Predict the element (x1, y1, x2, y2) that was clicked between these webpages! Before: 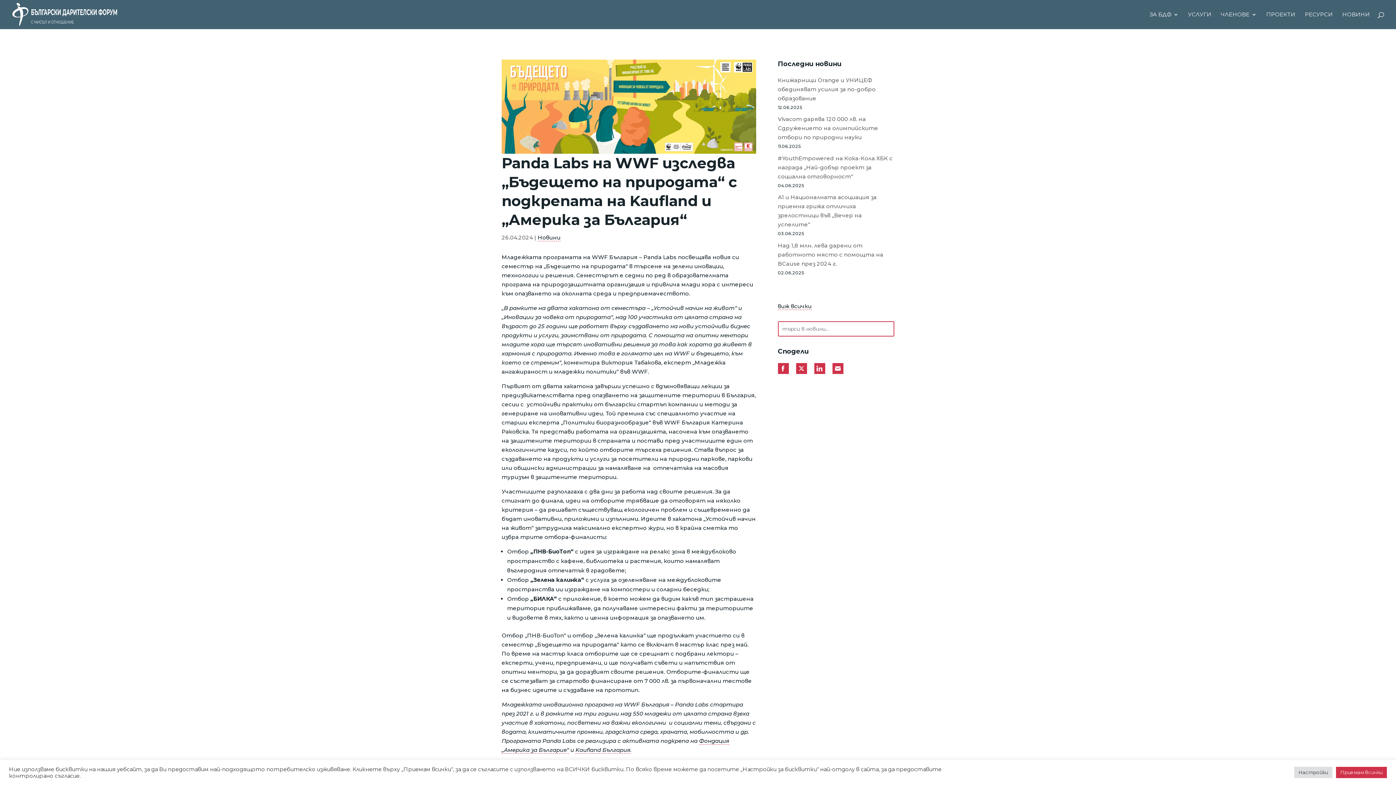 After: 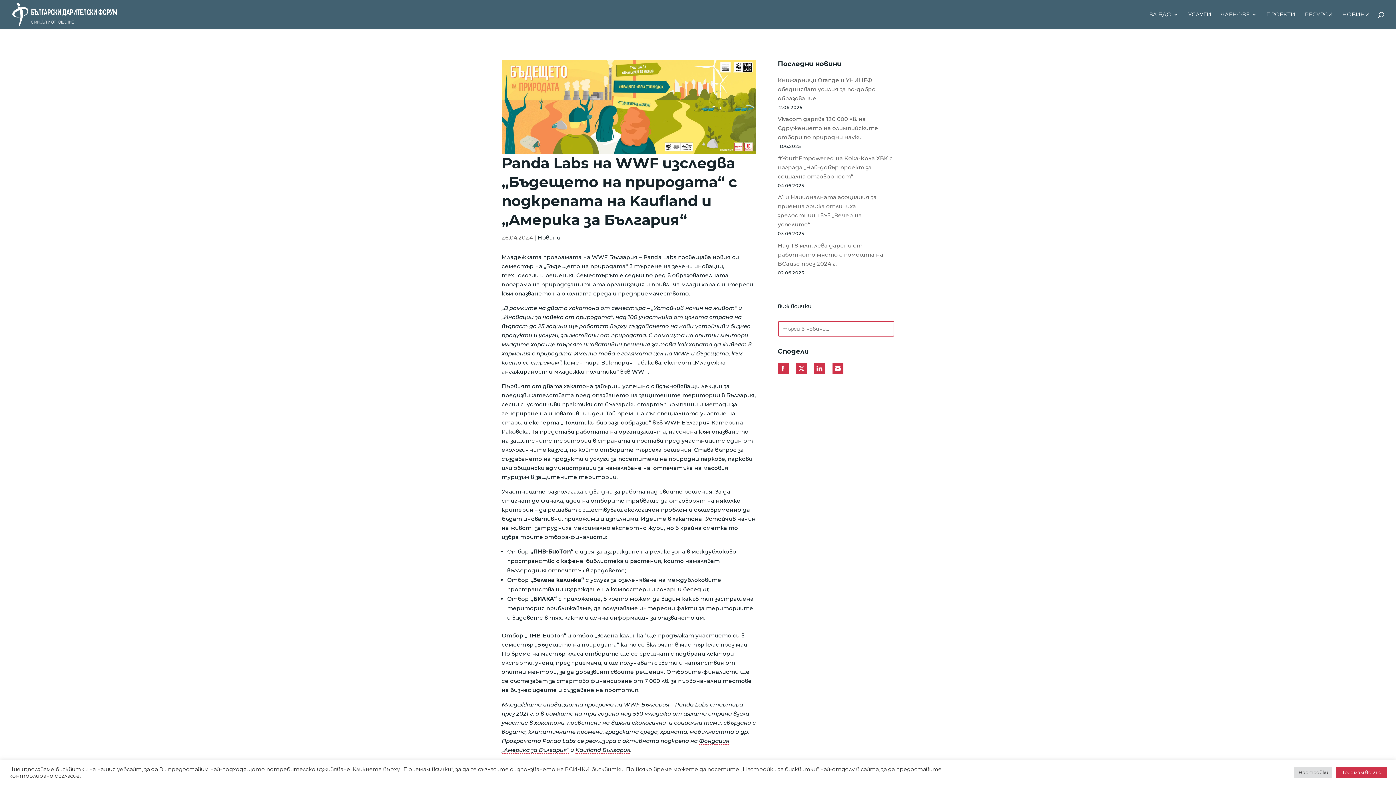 Action: label: Share on LinkedIn bbox: (814, 363, 825, 374)